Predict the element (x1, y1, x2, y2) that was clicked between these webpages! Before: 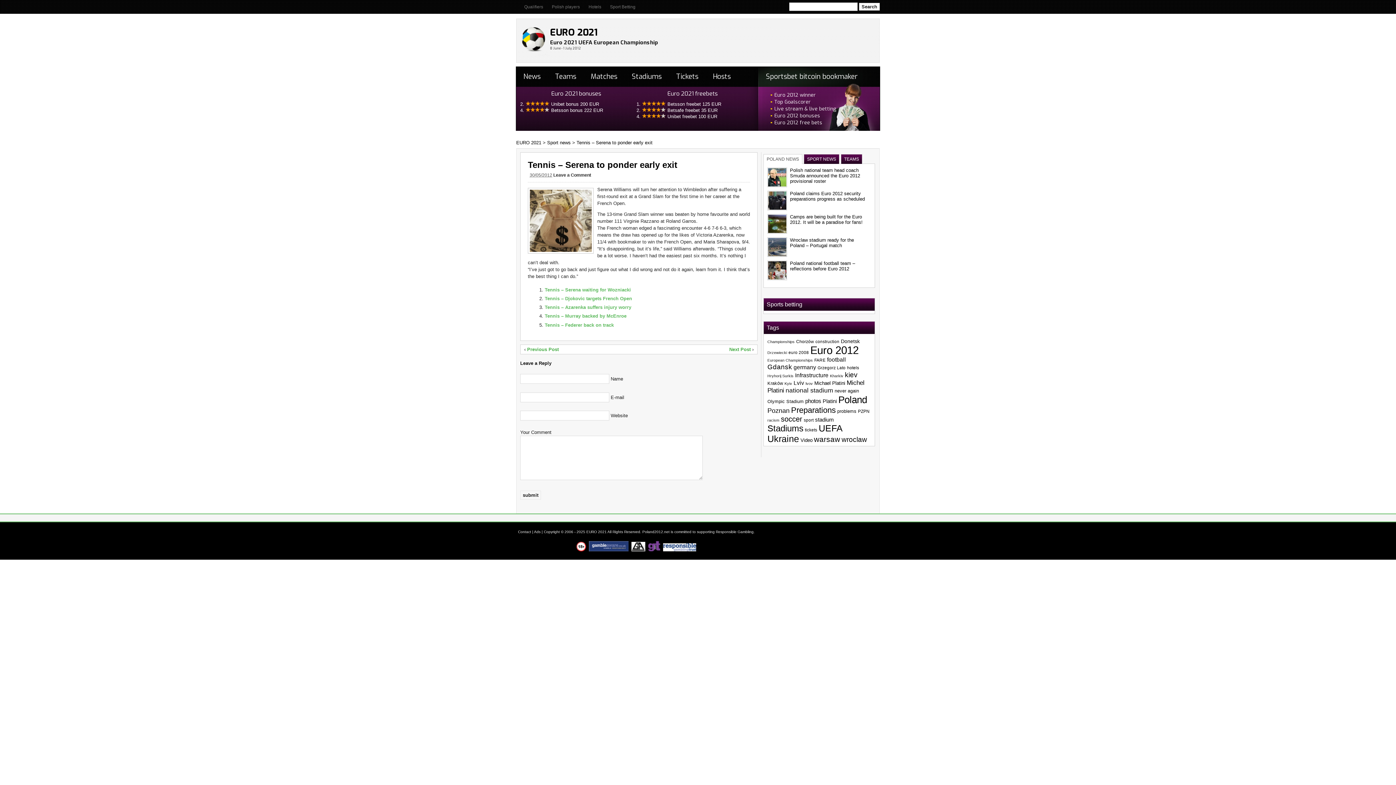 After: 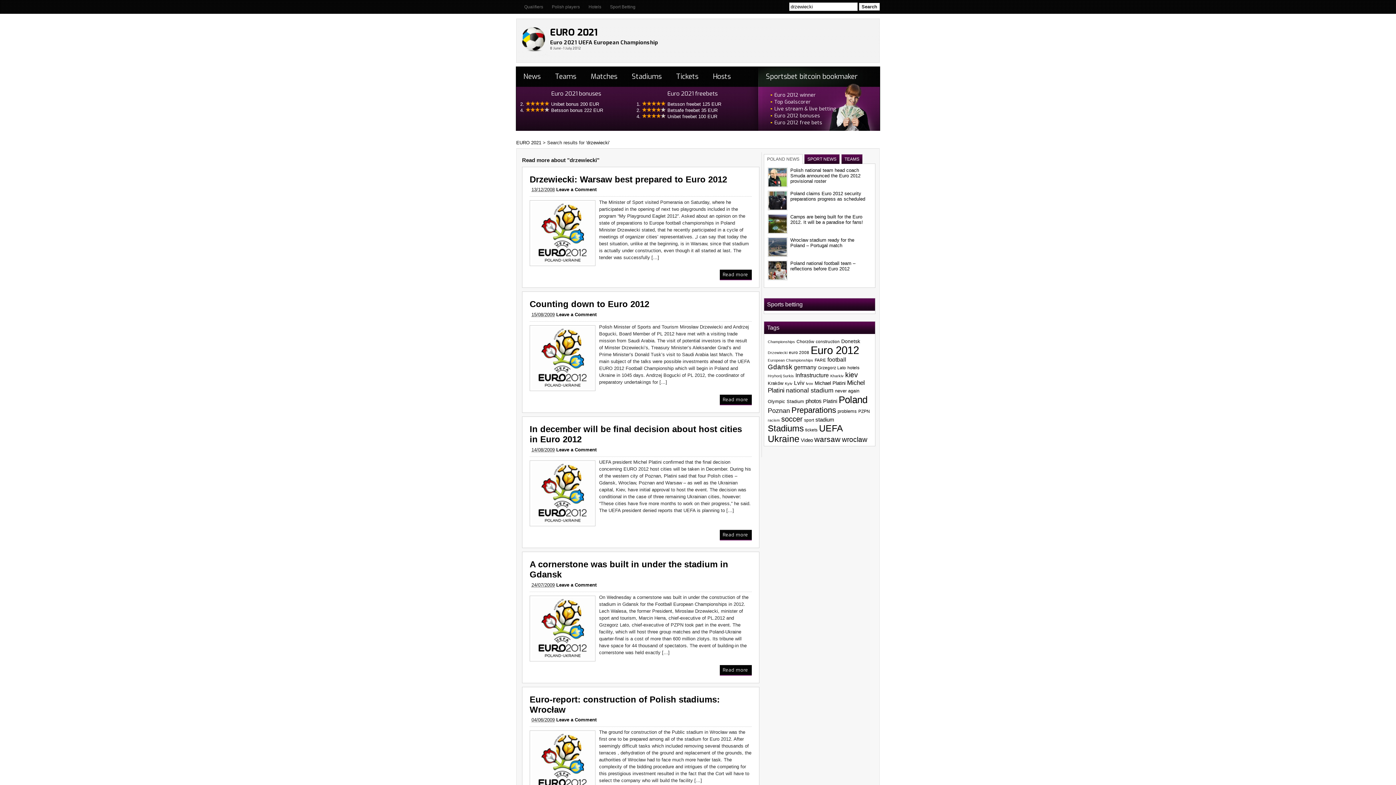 Action: bbox: (767, 350, 787, 354) label: Drzewiecki (5 items)